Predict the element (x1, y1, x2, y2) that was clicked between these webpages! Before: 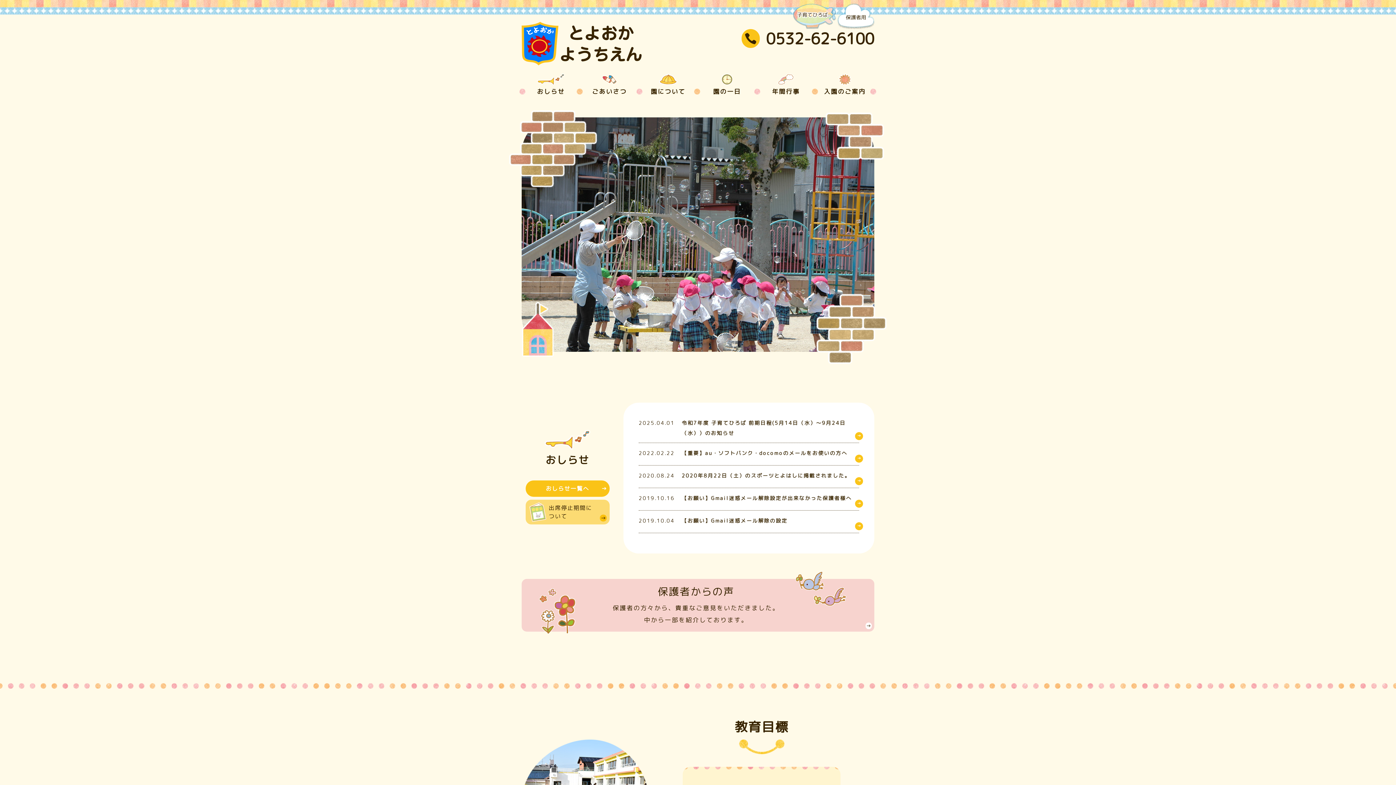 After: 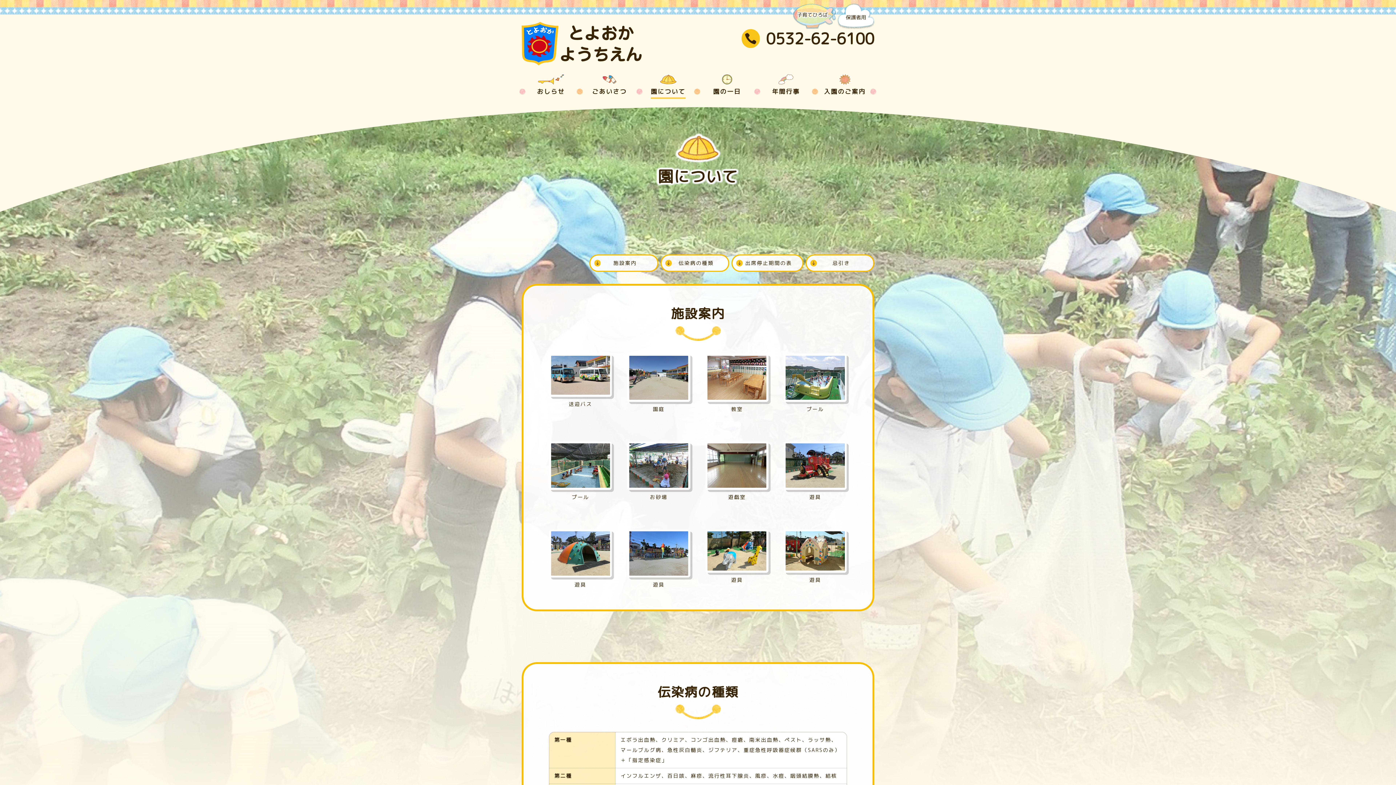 Action: bbox: (638, 76, 697, 107) label: 園について